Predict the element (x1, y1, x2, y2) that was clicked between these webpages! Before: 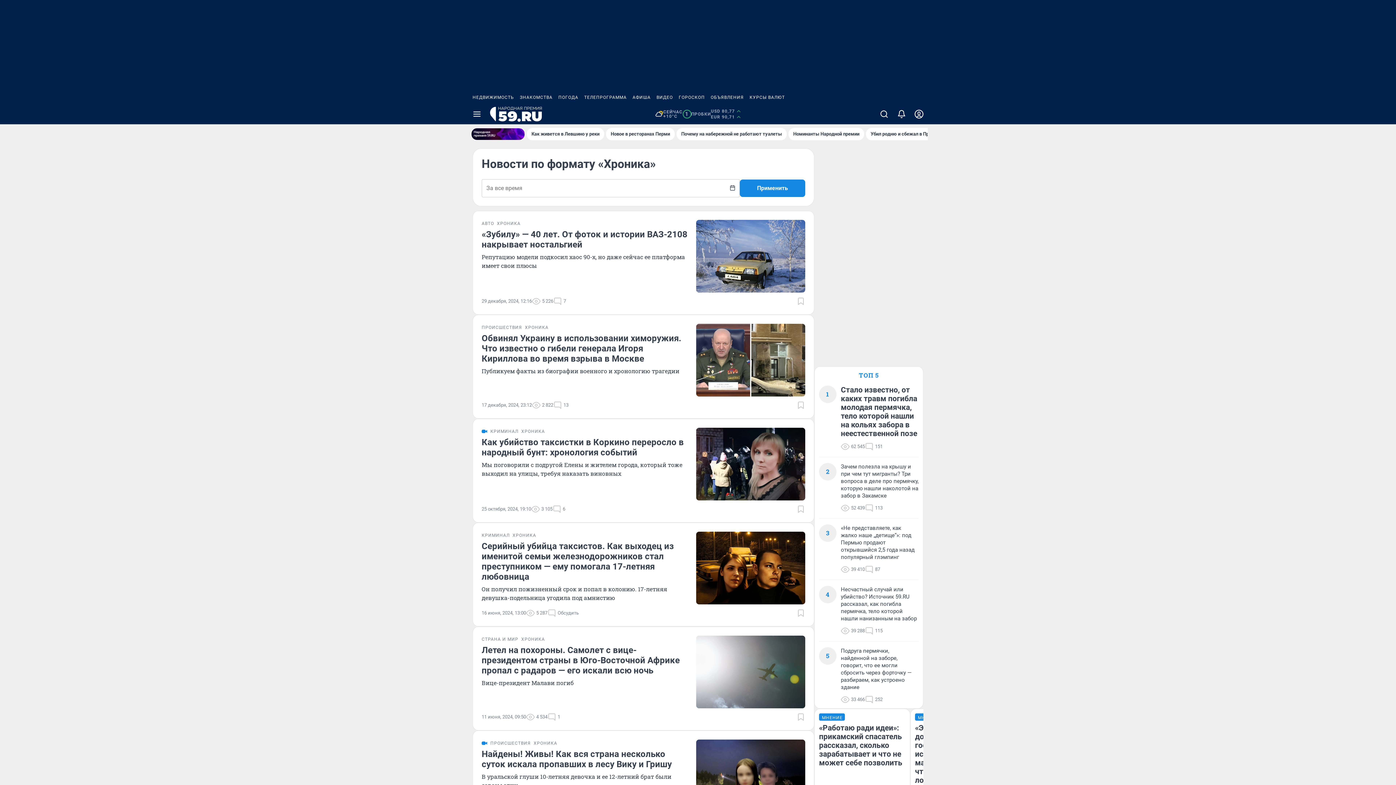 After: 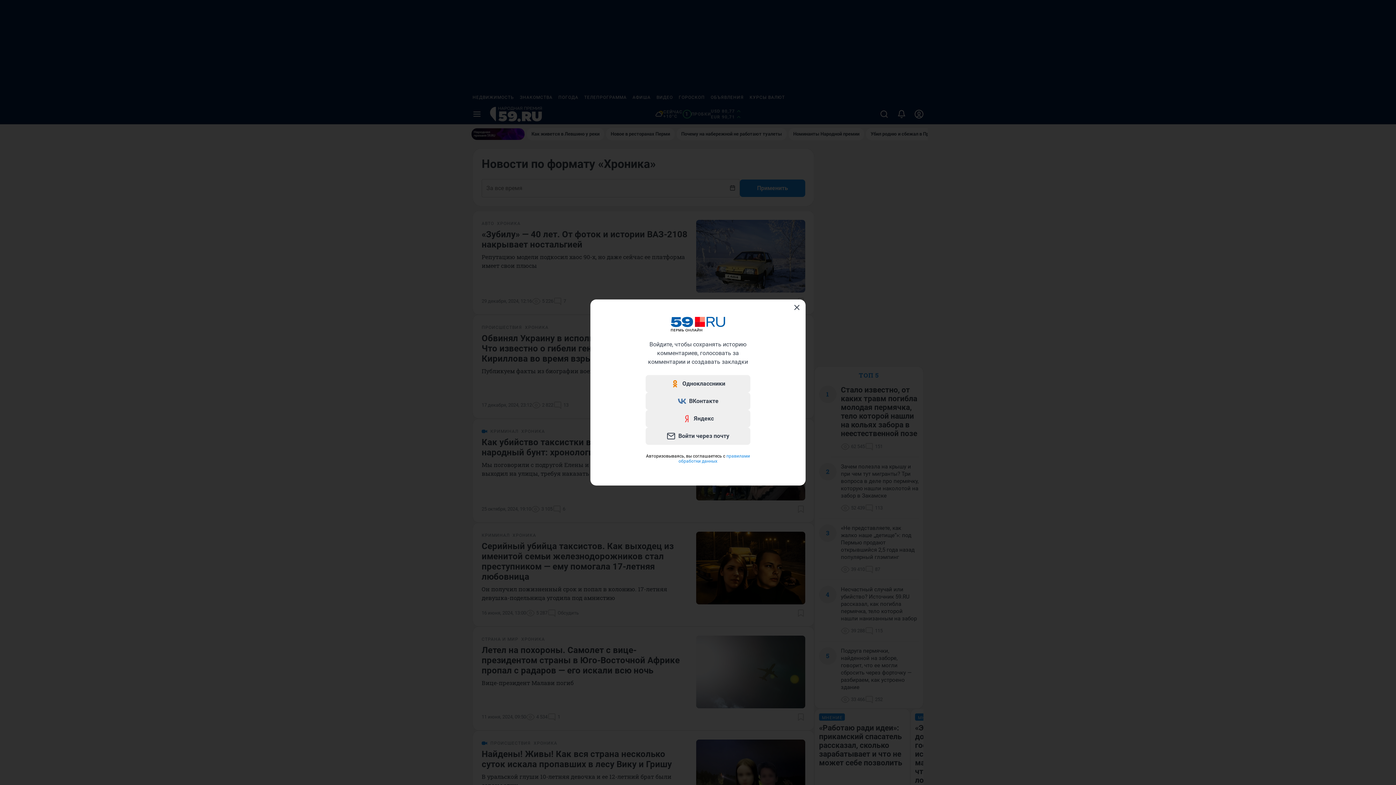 Action: label: Добавить в закладки bbox: (796, 713, 805, 721)